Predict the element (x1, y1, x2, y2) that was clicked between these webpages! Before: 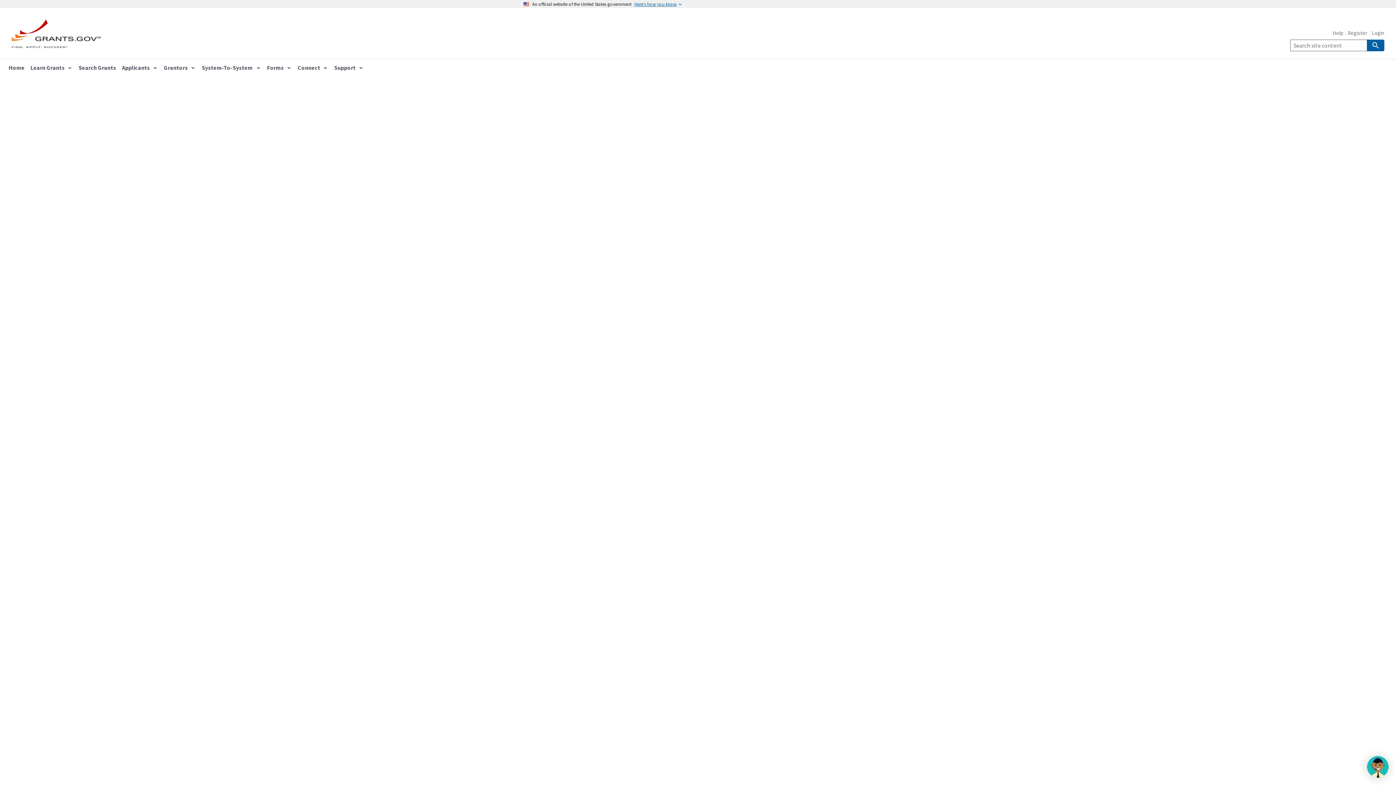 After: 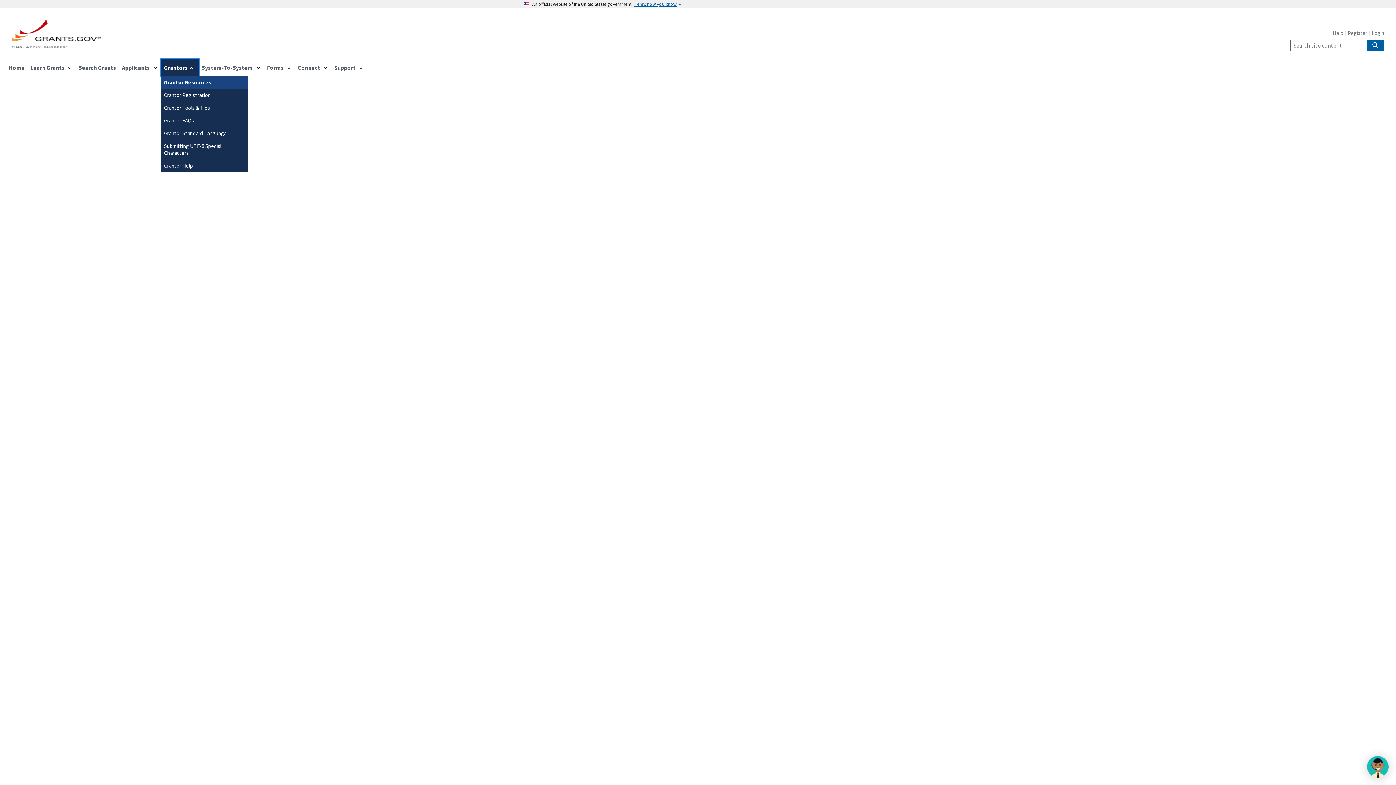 Action: bbox: (161, 59, 198, 76) label: Grantors